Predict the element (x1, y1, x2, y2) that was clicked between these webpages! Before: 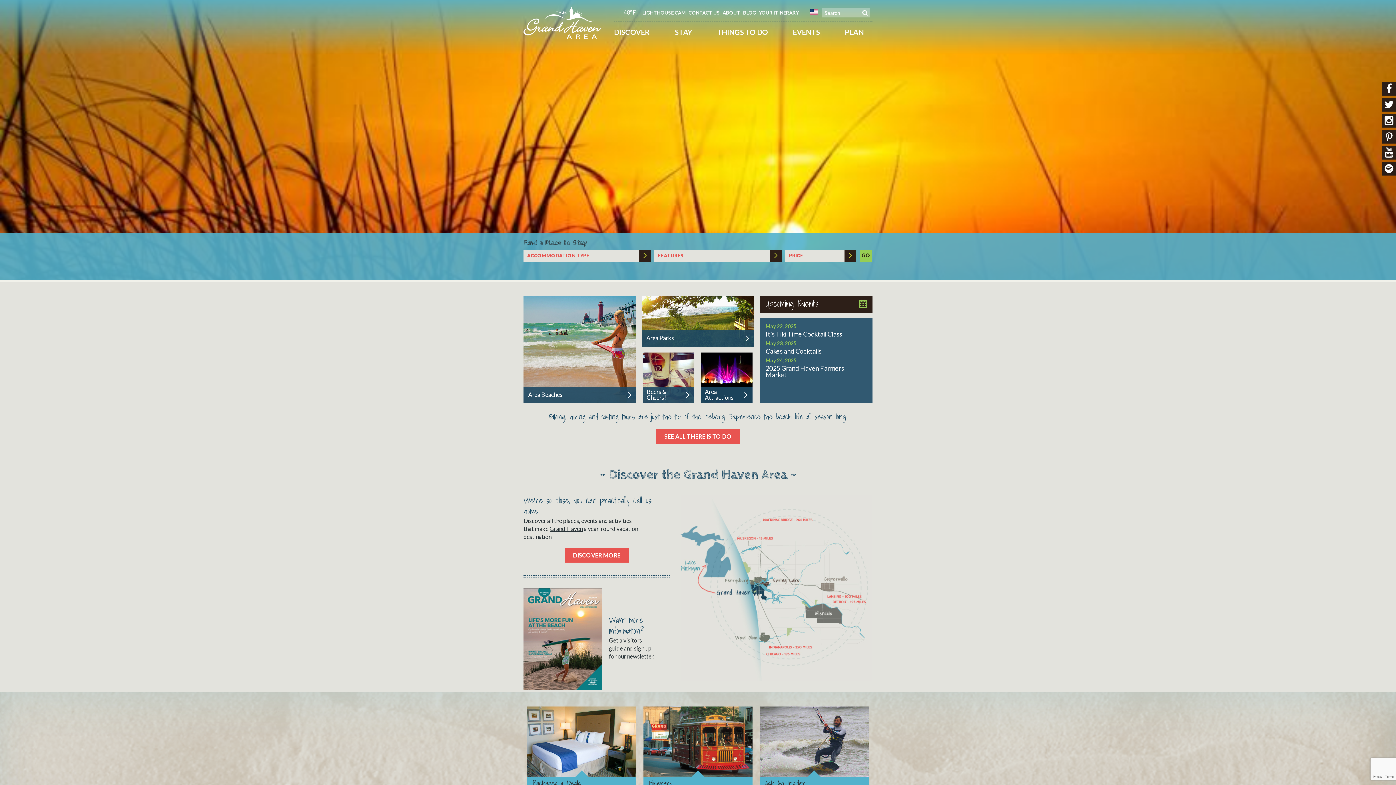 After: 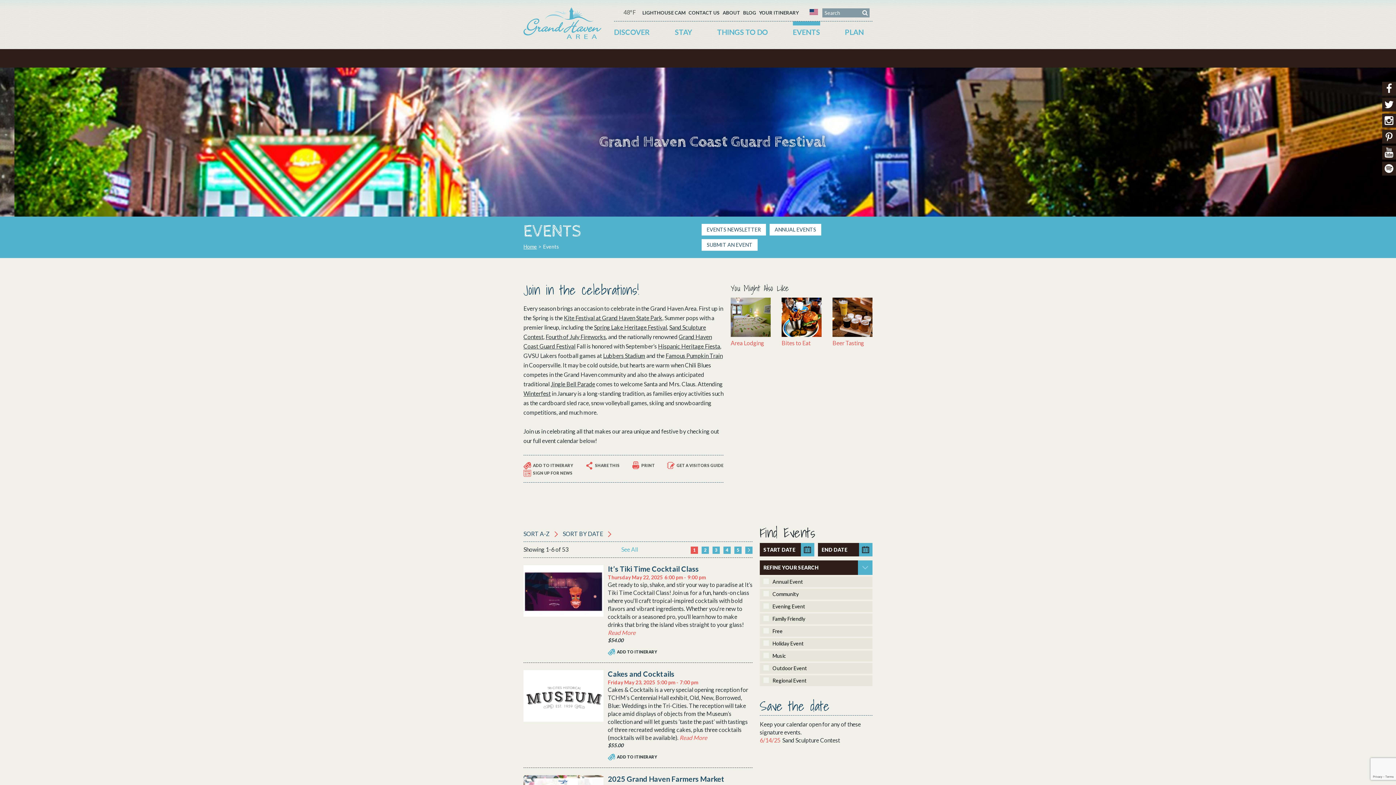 Action: label: EVENTS bbox: (793, 29, 820, 35)